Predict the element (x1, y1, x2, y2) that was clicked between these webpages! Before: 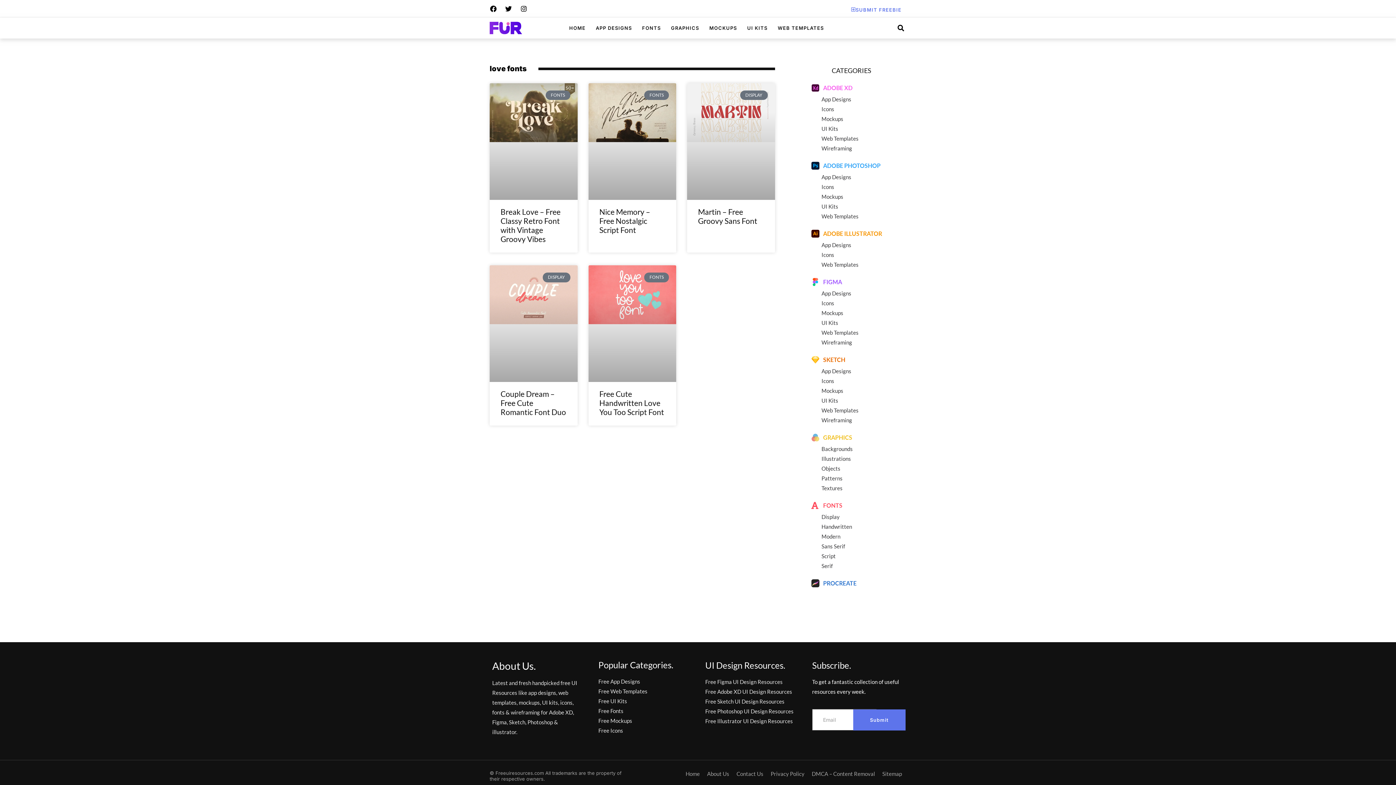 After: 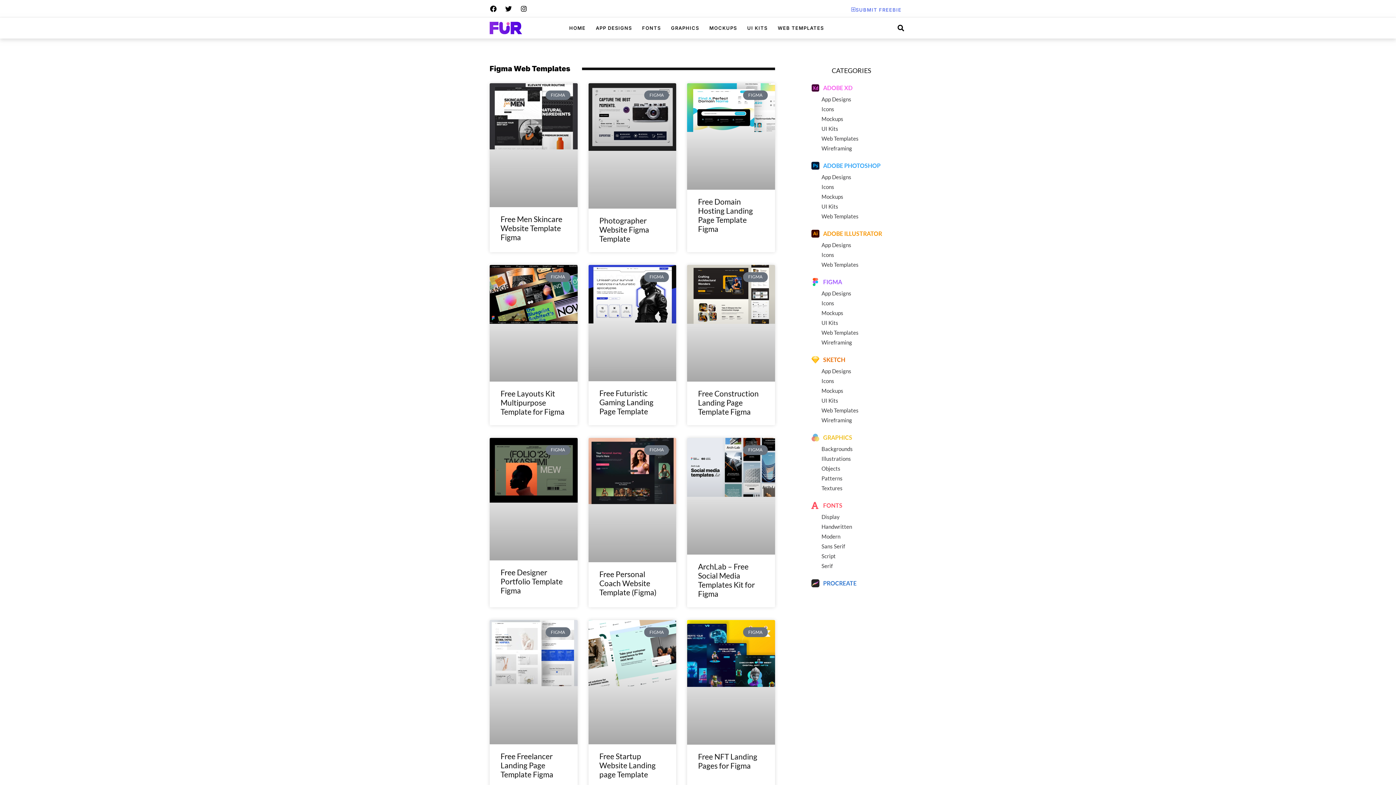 Action: label: Web Templates bbox: (821, 328, 891, 337)